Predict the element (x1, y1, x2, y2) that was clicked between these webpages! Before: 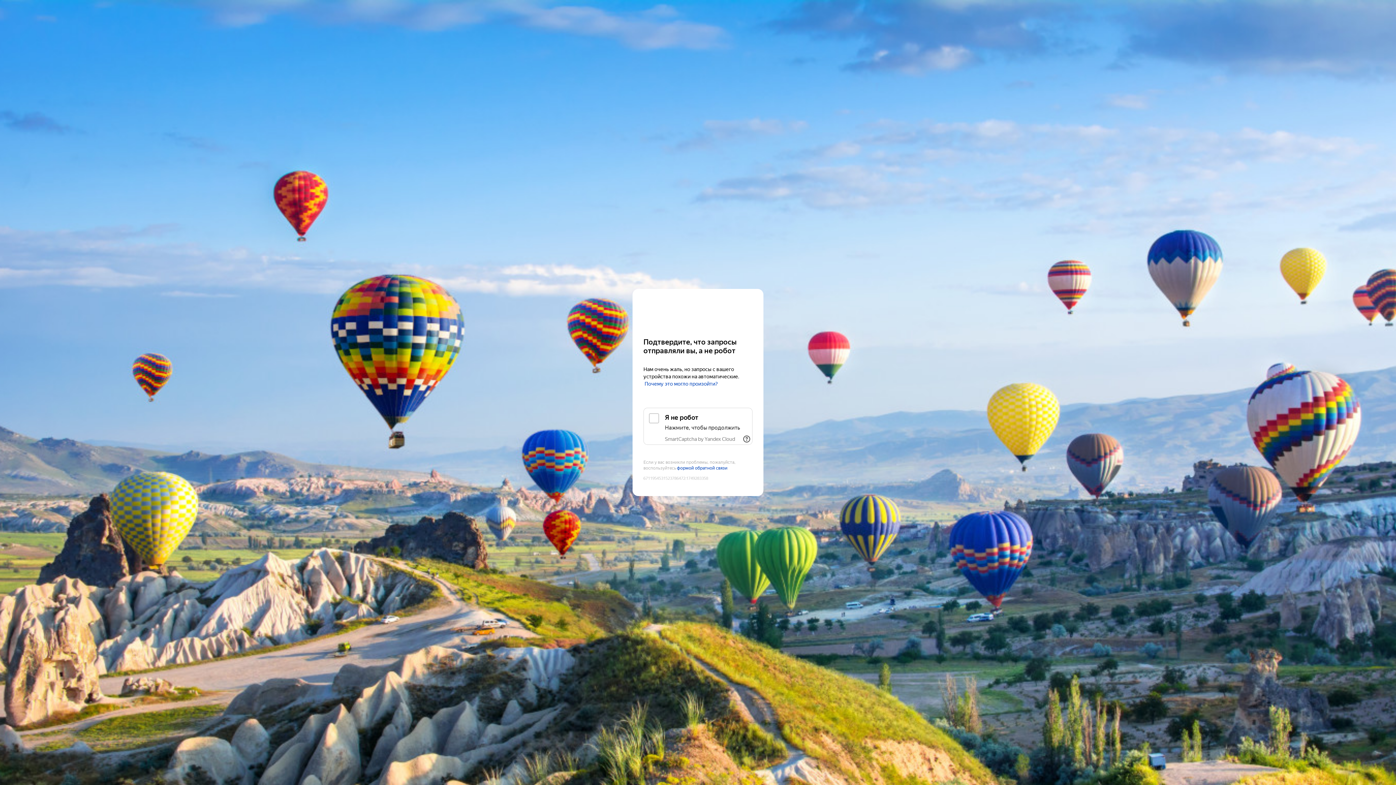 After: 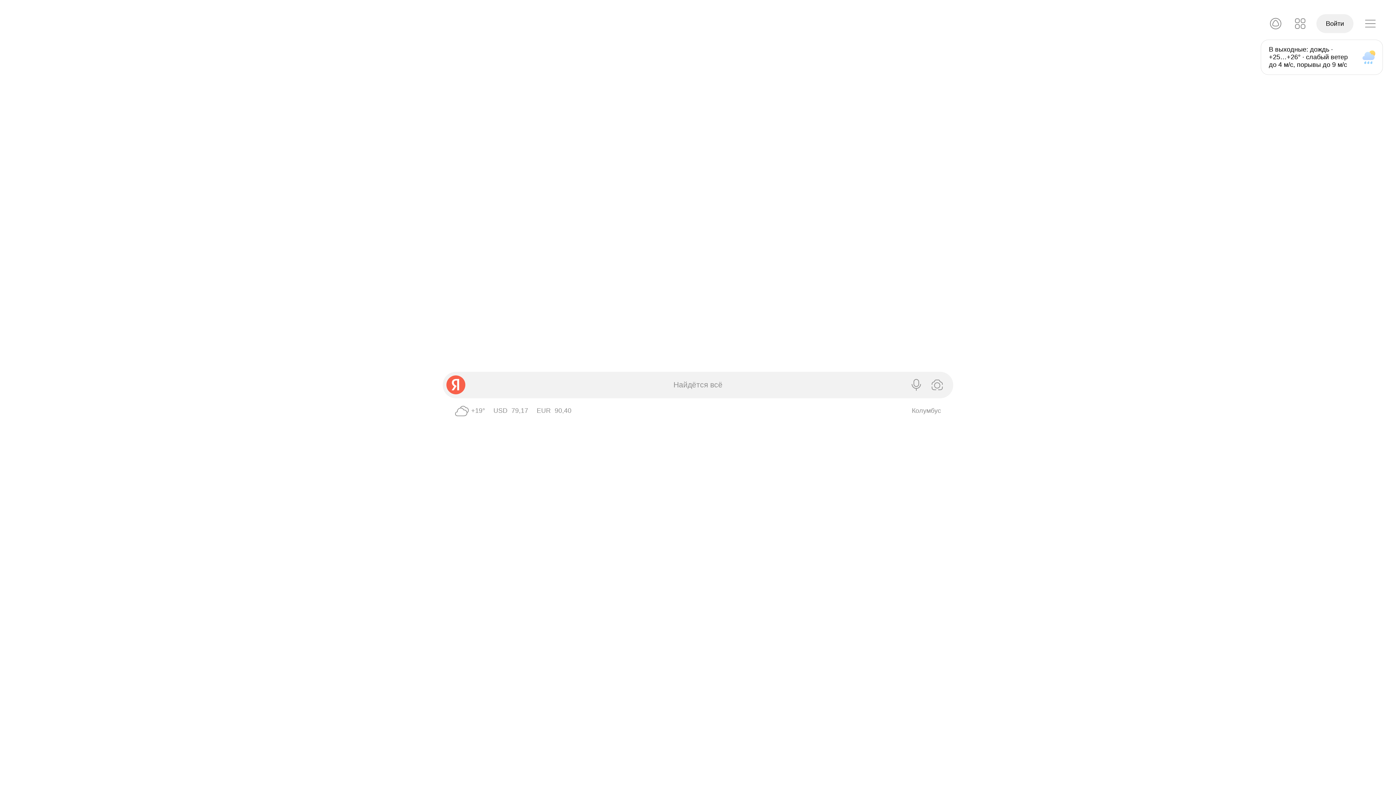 Action: label: Yandex bbox: (643, 303, 752, 316)